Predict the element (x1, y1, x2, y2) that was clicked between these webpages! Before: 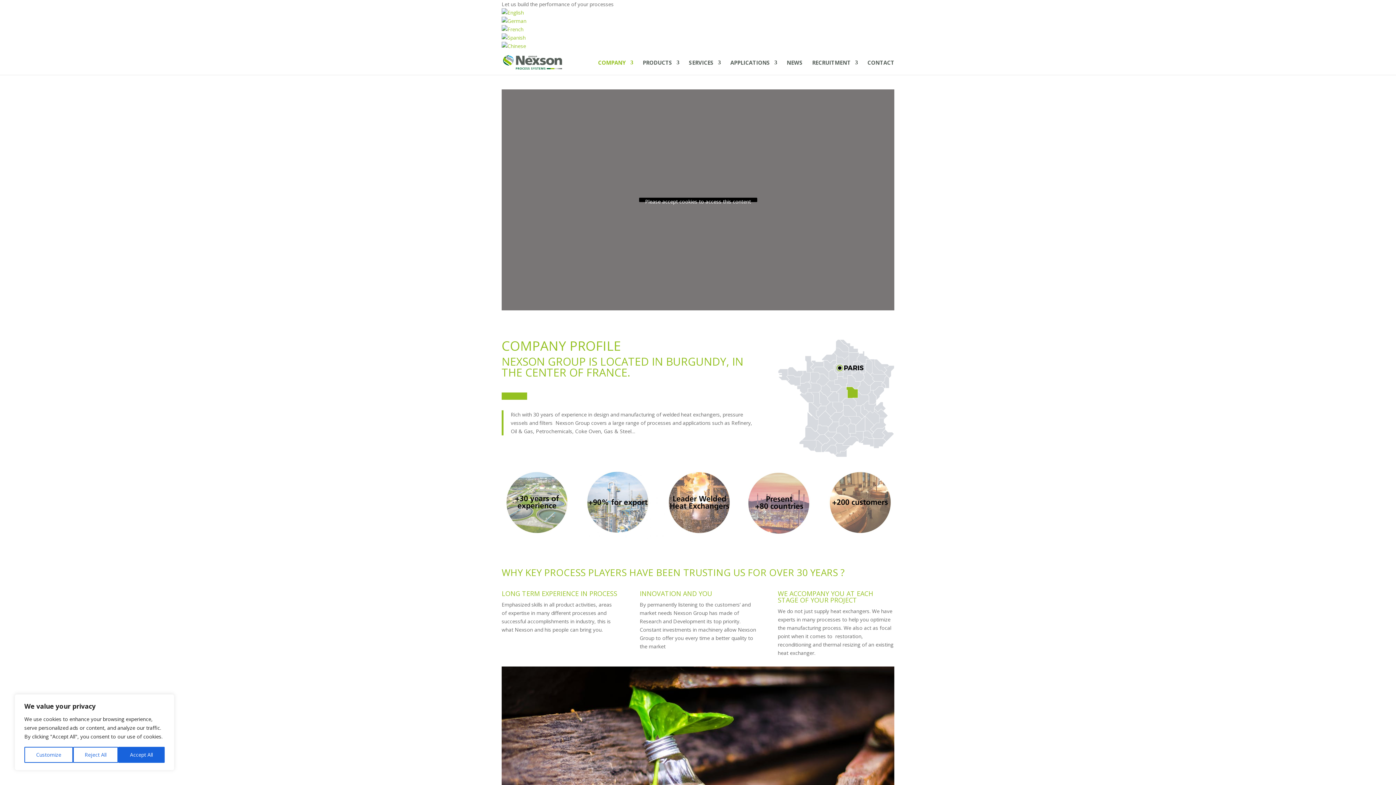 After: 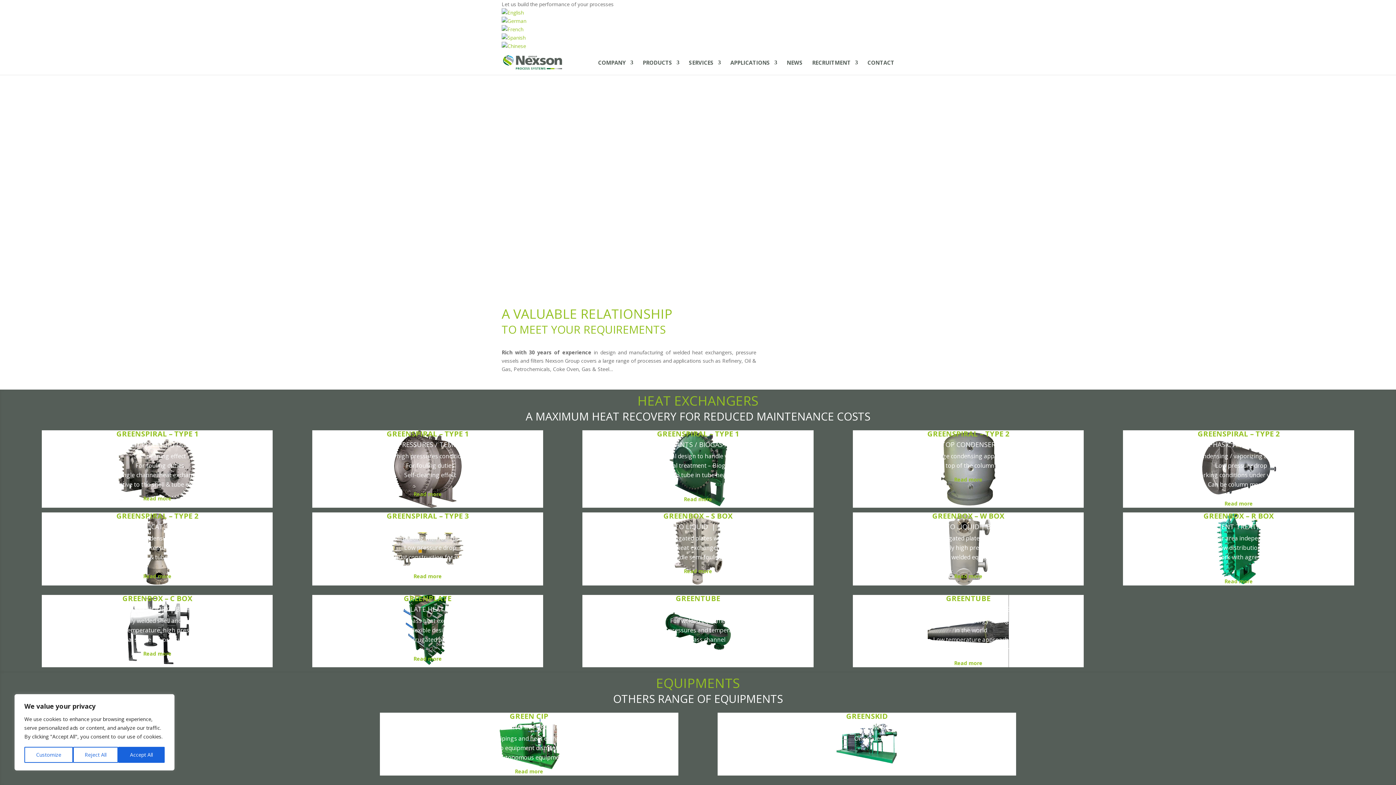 Action: bbox: (503, 58, 562, 65)